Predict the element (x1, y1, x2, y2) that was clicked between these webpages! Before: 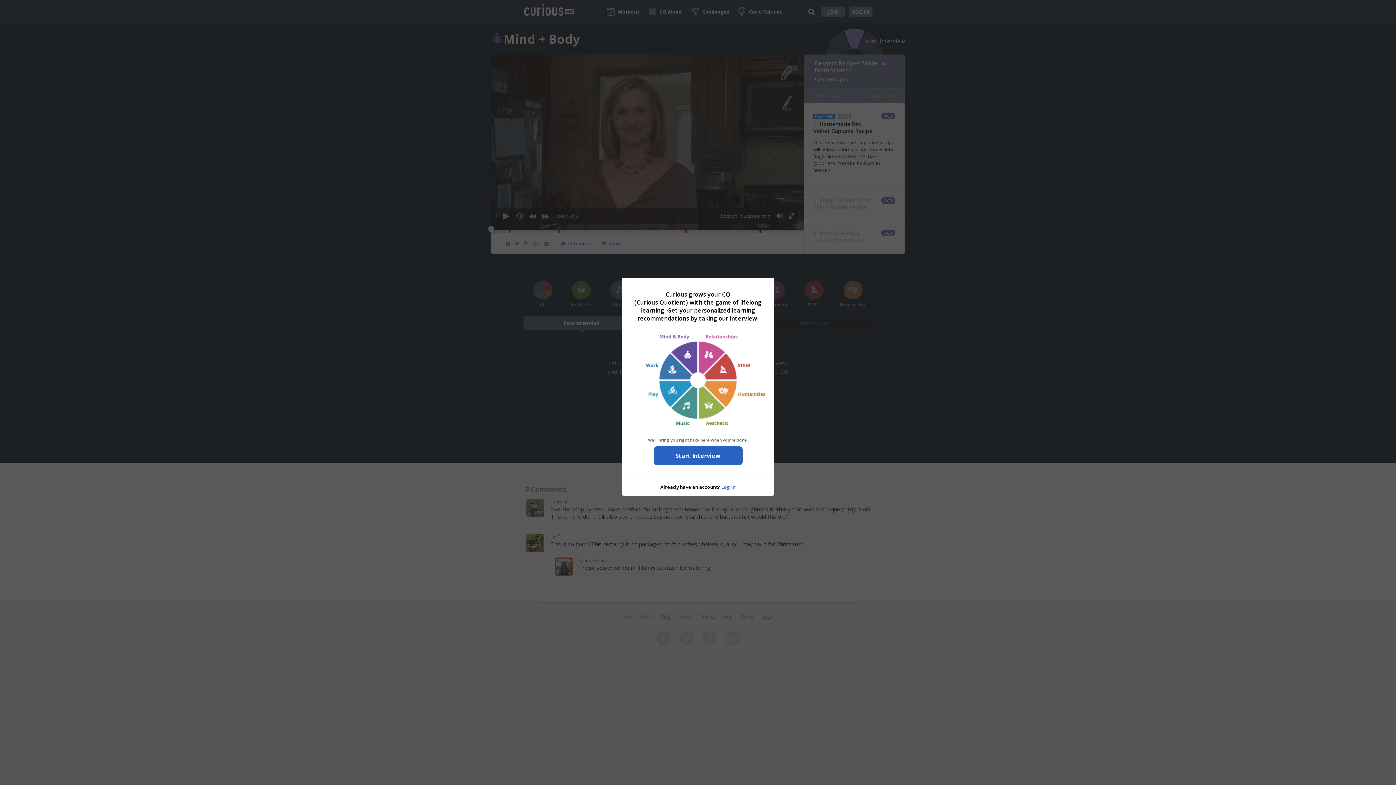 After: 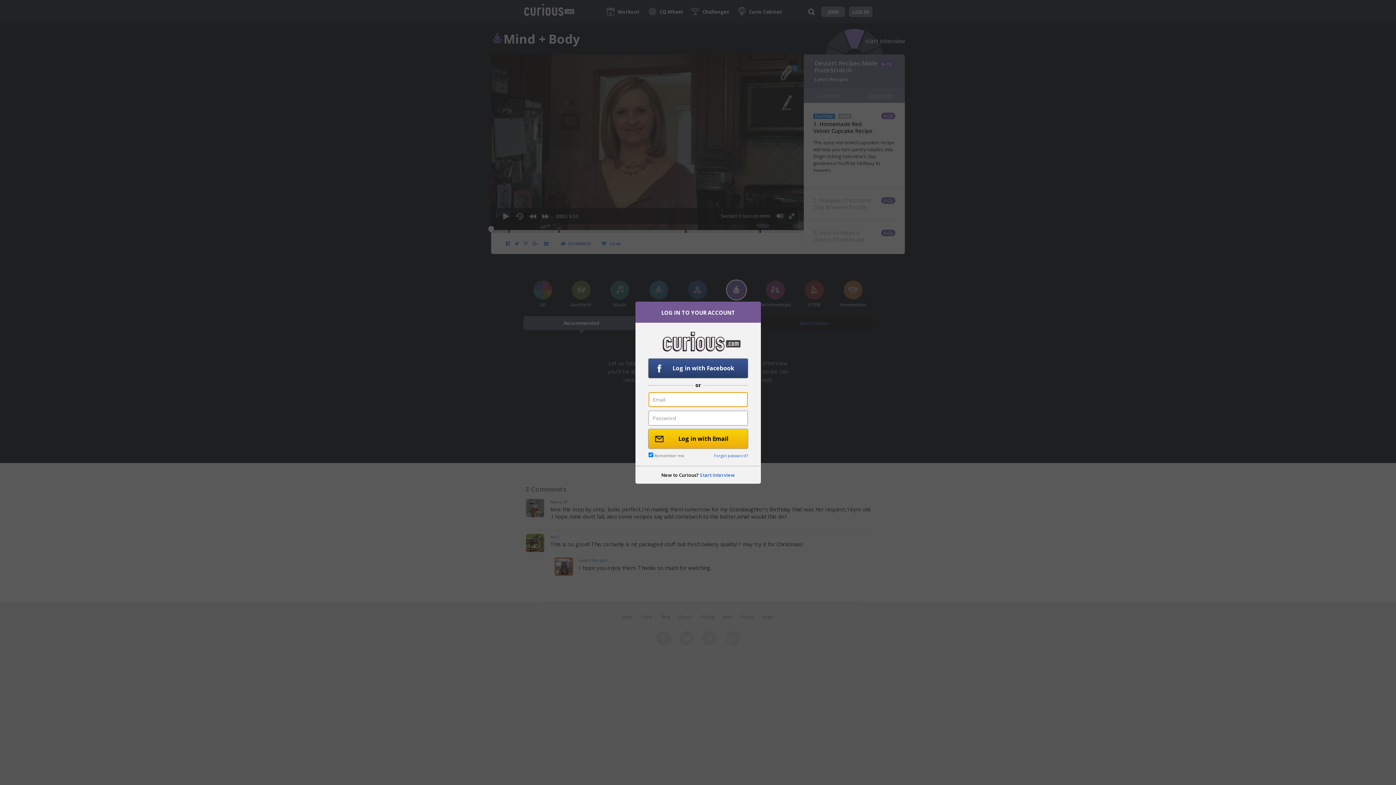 Action: bbox: (721, 484, 735, 490) label: Log in